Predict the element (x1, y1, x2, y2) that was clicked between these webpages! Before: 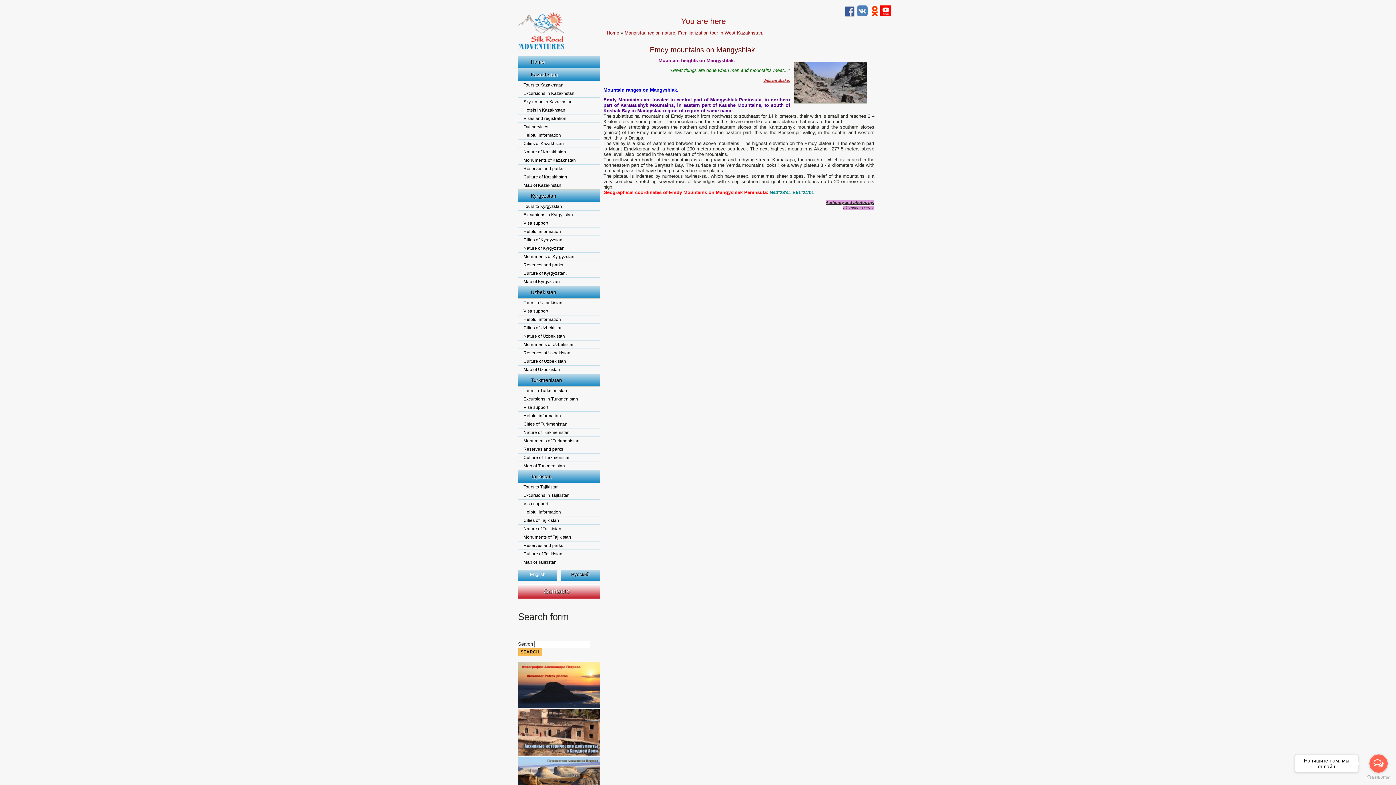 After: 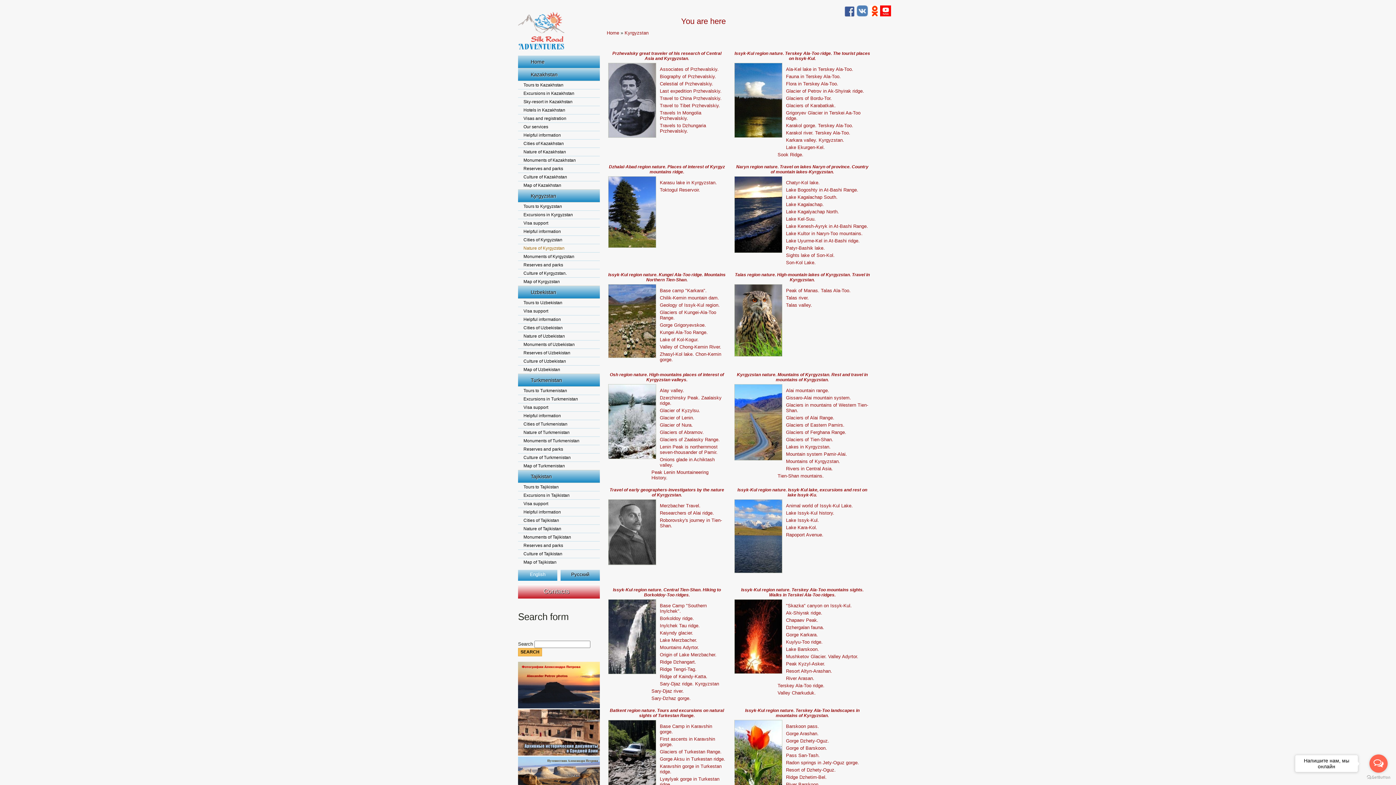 Action: label: Nature of Kyrgyzstan bbox: (518, 244, 600, 252)